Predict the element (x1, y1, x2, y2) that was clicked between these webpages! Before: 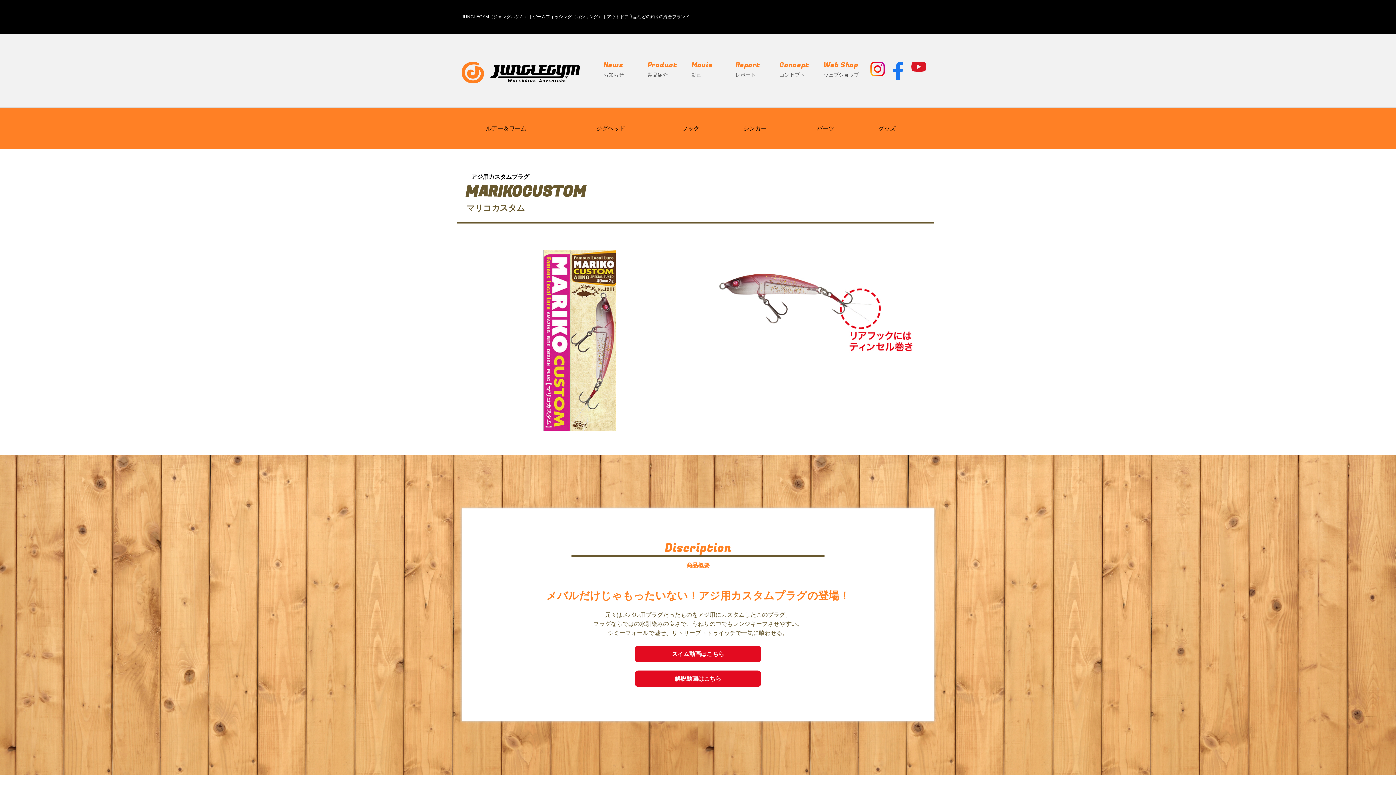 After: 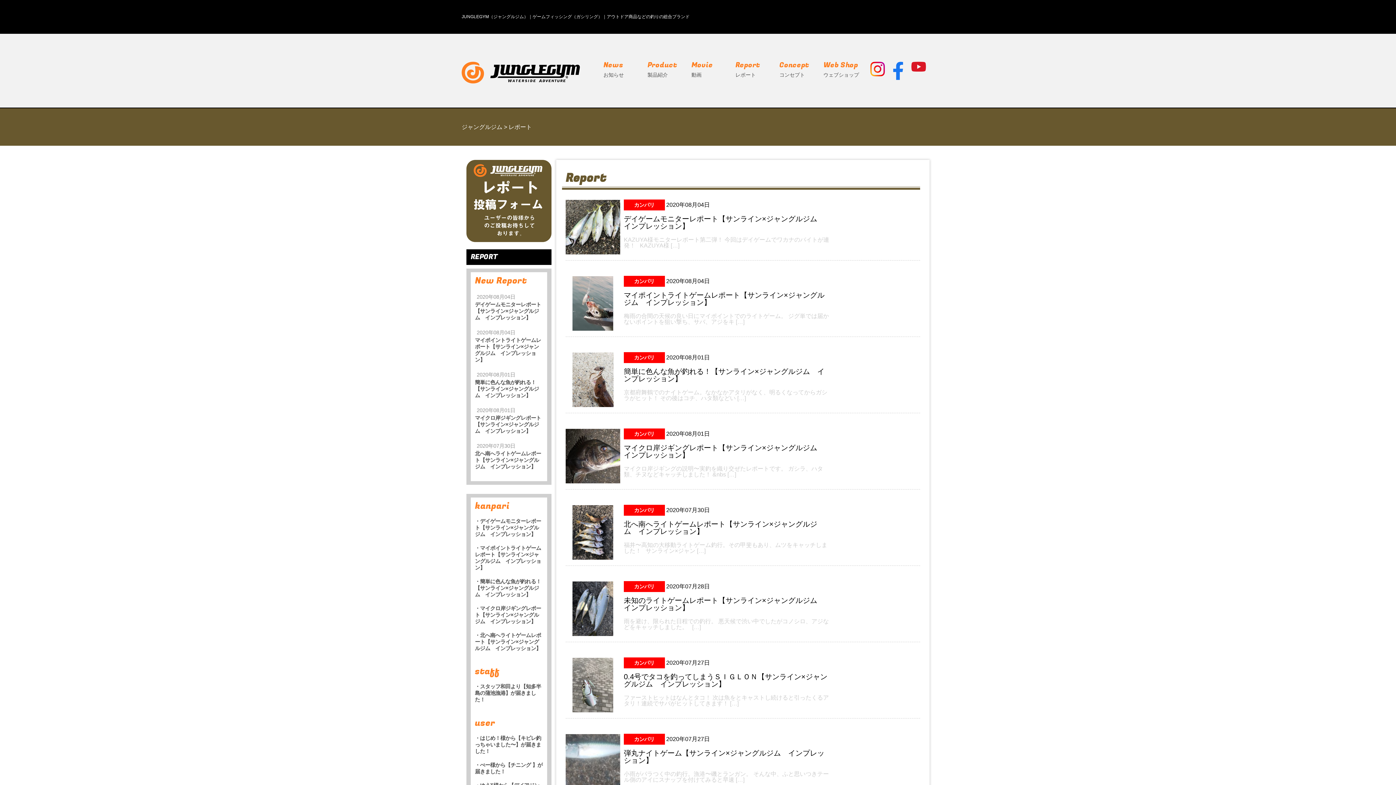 Action: bbox: (735, 61, 778, 77) label: Report

レポート